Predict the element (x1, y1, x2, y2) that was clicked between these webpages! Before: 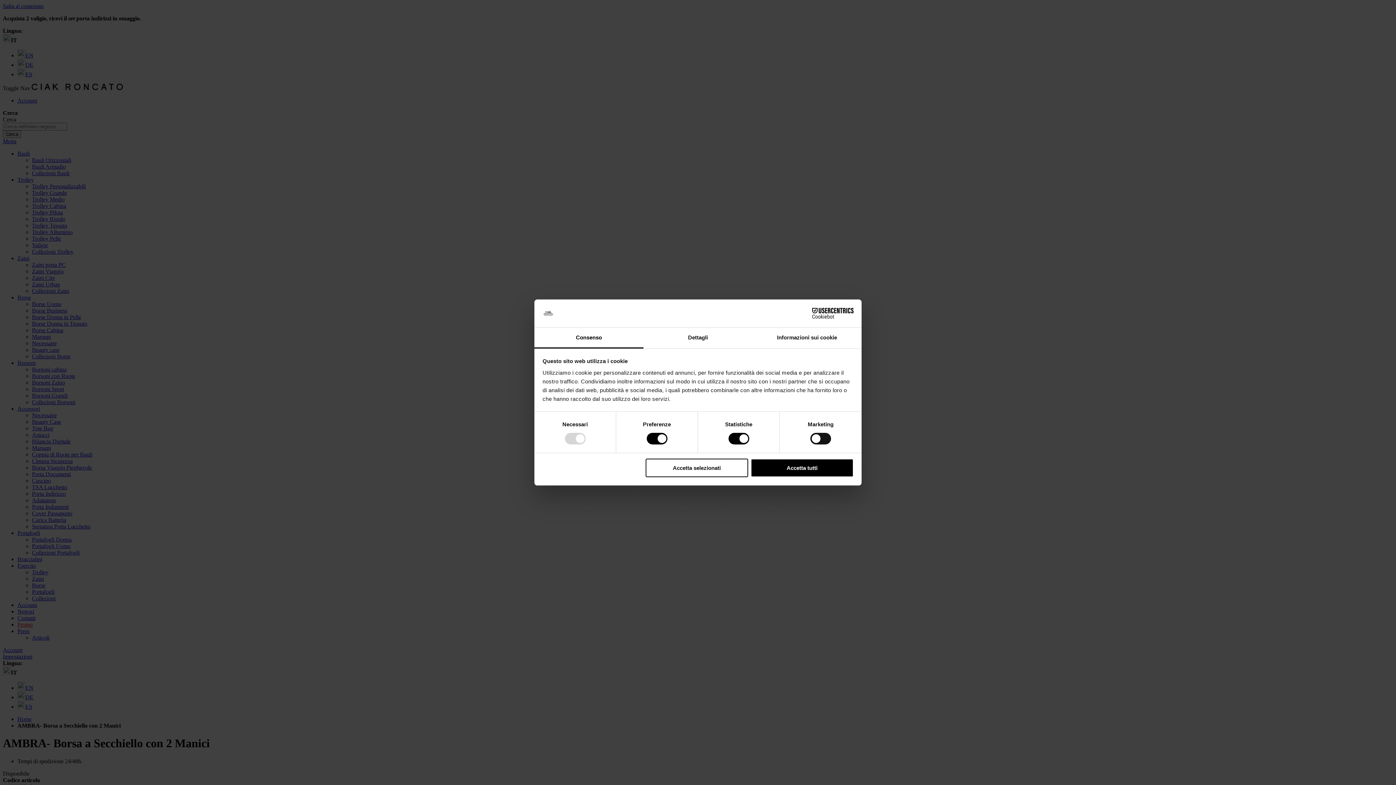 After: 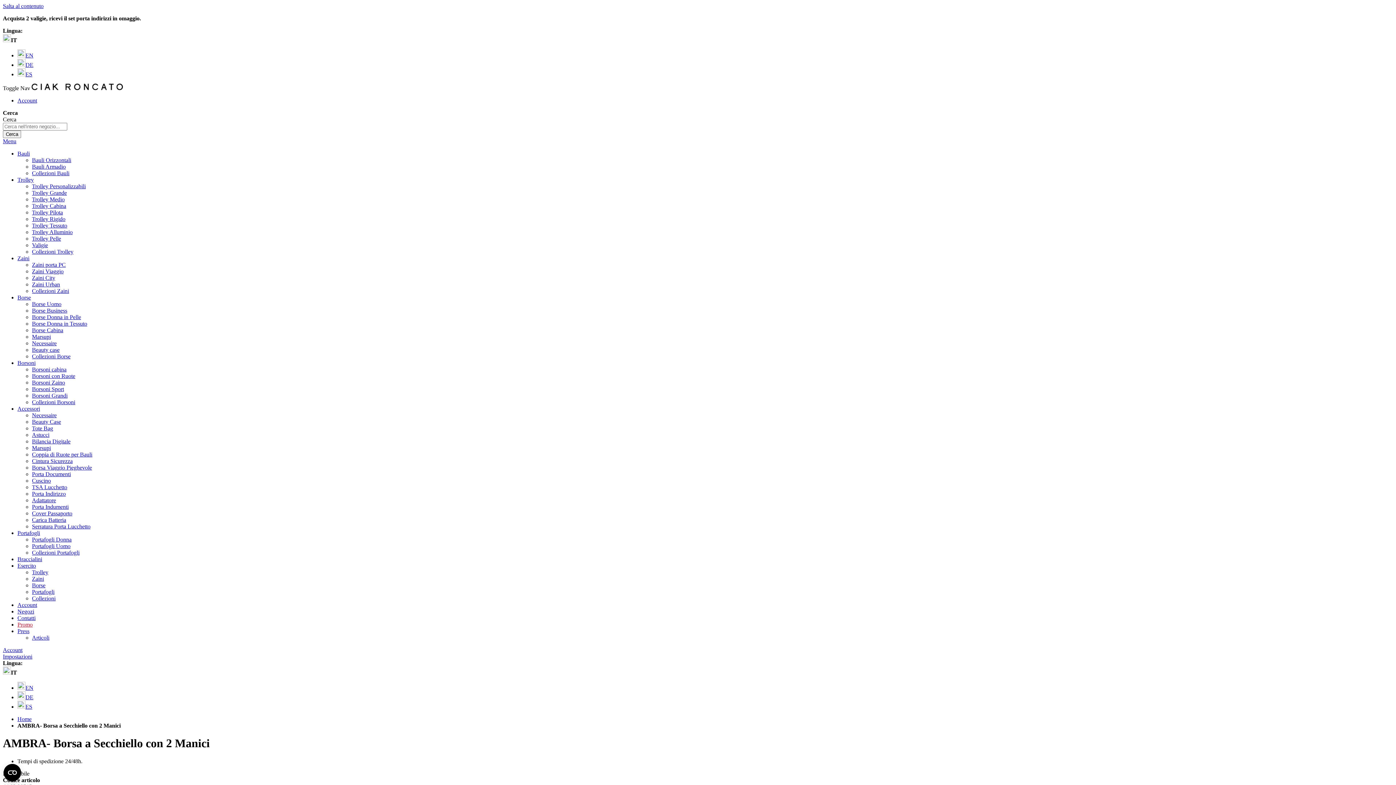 Action: label: Accetta selezionati bbox: (645, 458, 748, 477)